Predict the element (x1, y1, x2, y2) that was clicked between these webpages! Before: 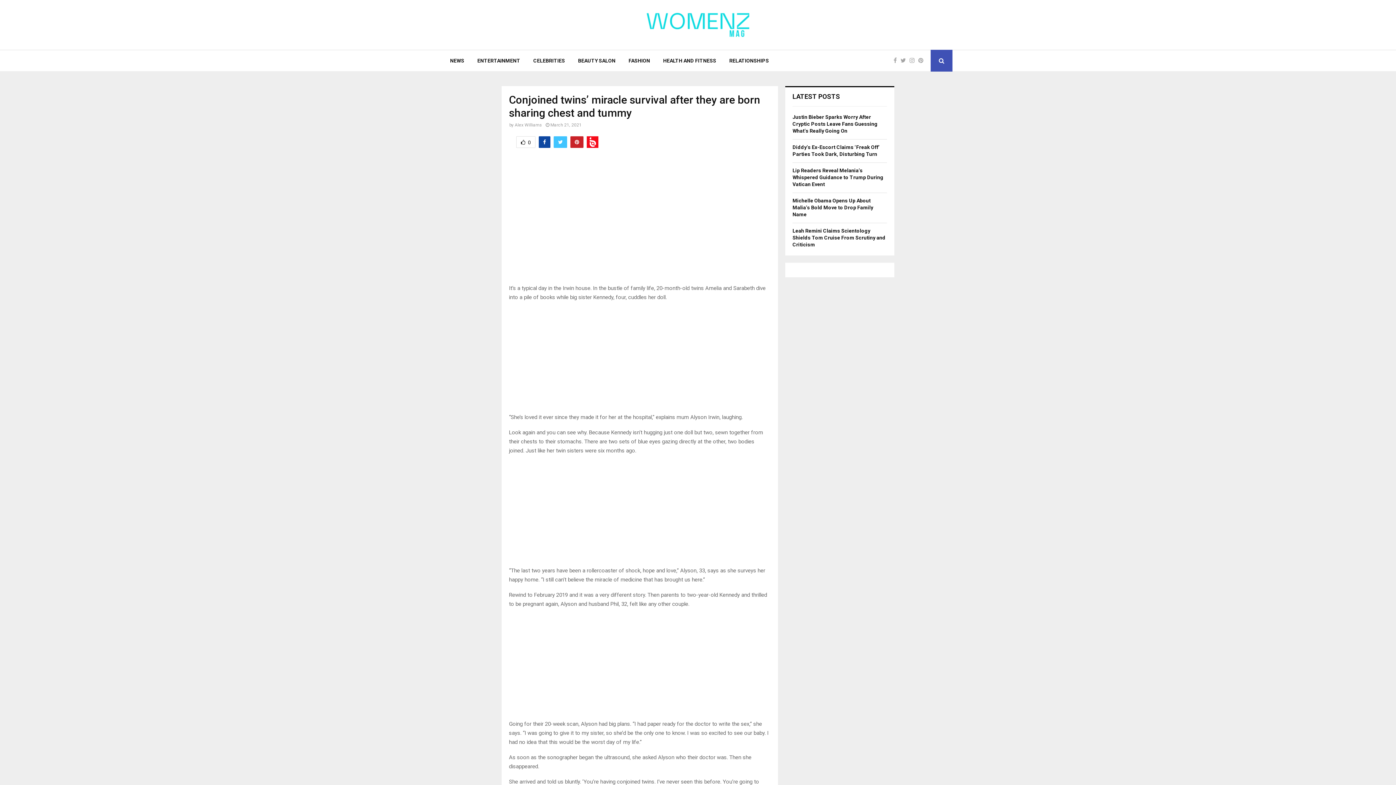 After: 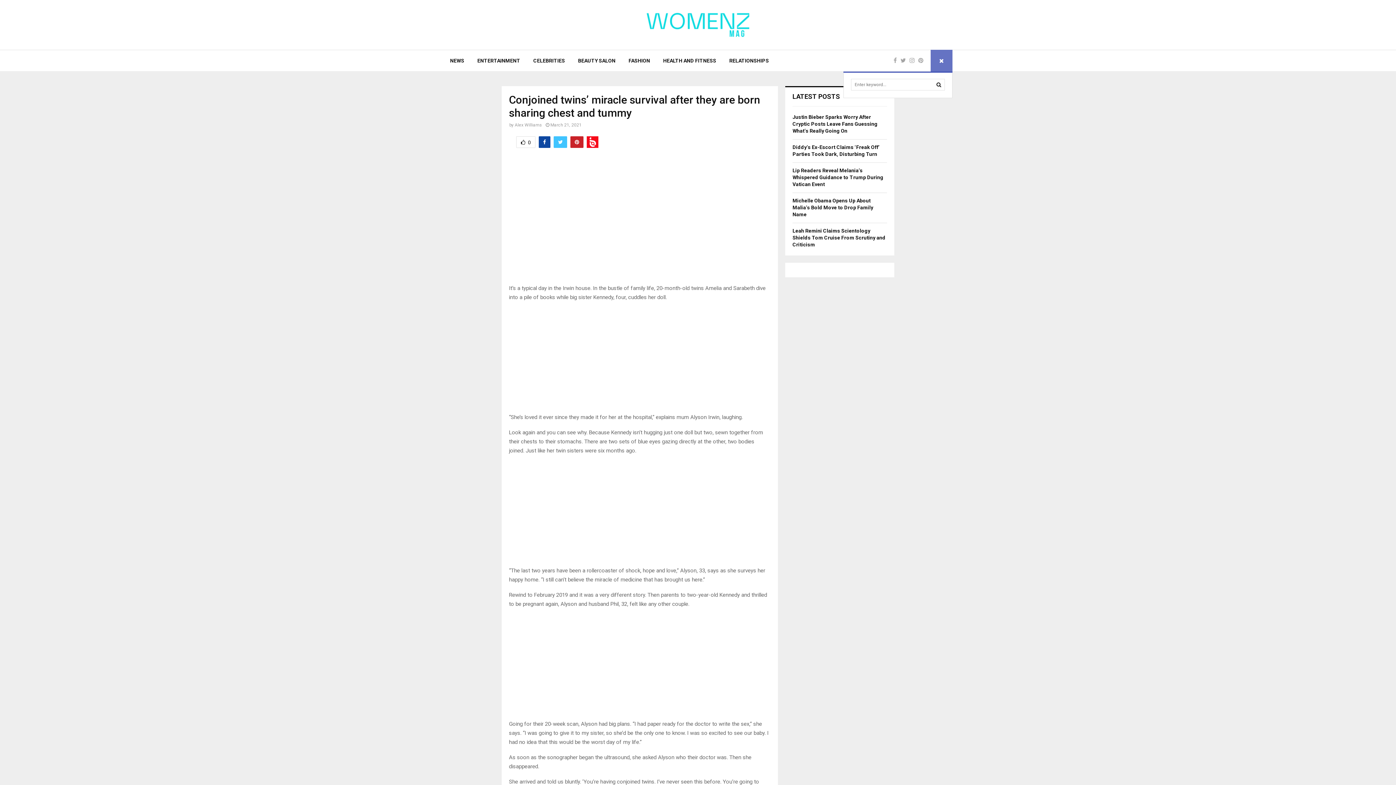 Action: bbox: (930, 49, 952, 71)